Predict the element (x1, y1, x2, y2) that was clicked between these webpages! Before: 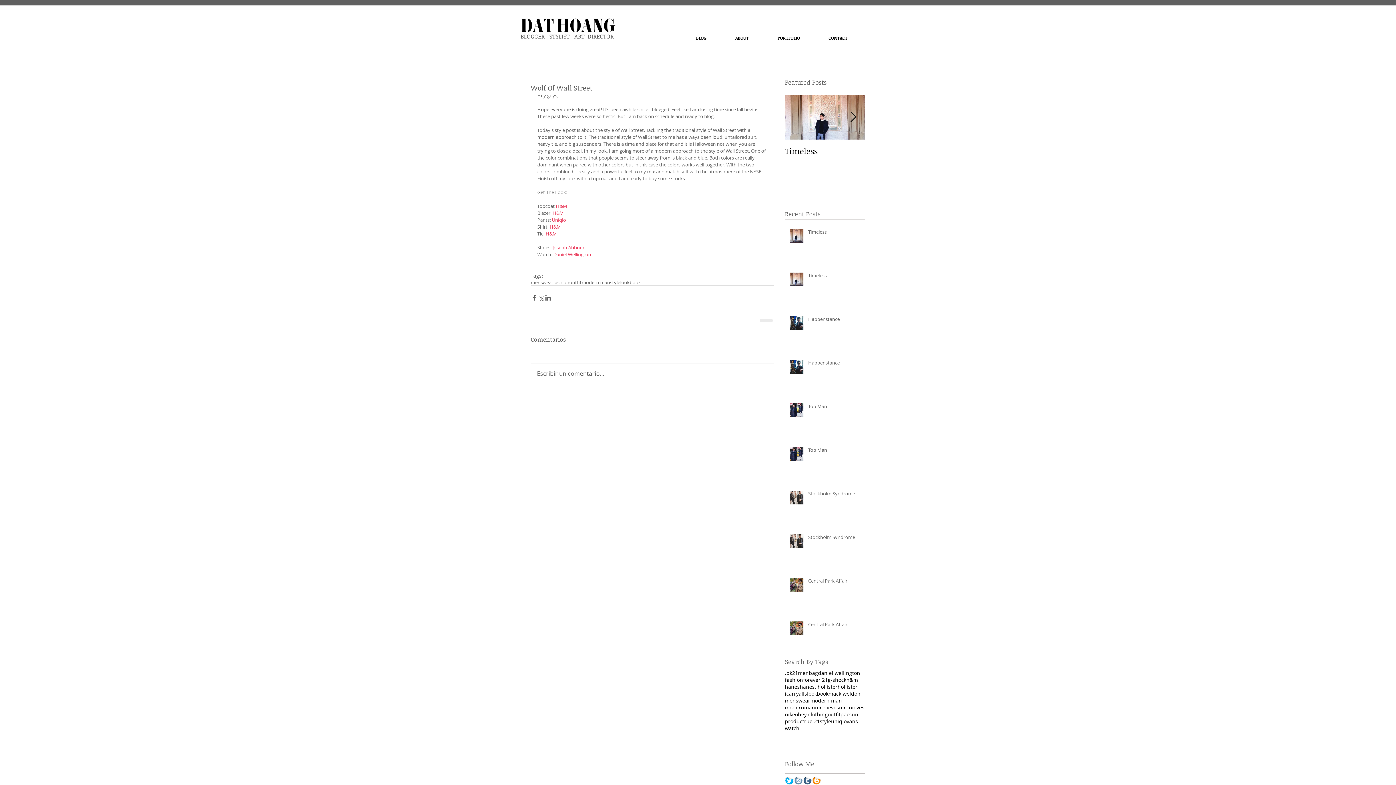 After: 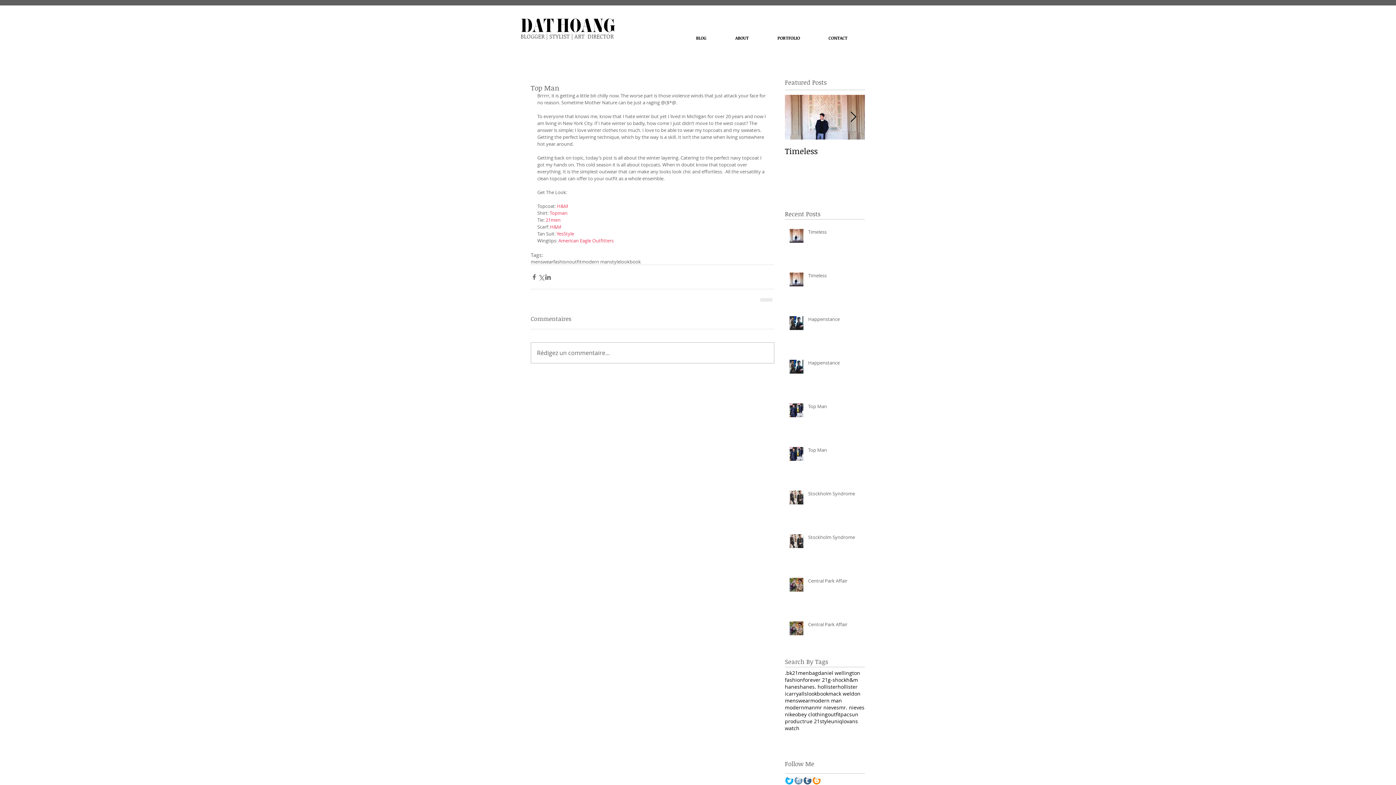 Action: bbox: (808, 446, 869, 456) label: Top Man